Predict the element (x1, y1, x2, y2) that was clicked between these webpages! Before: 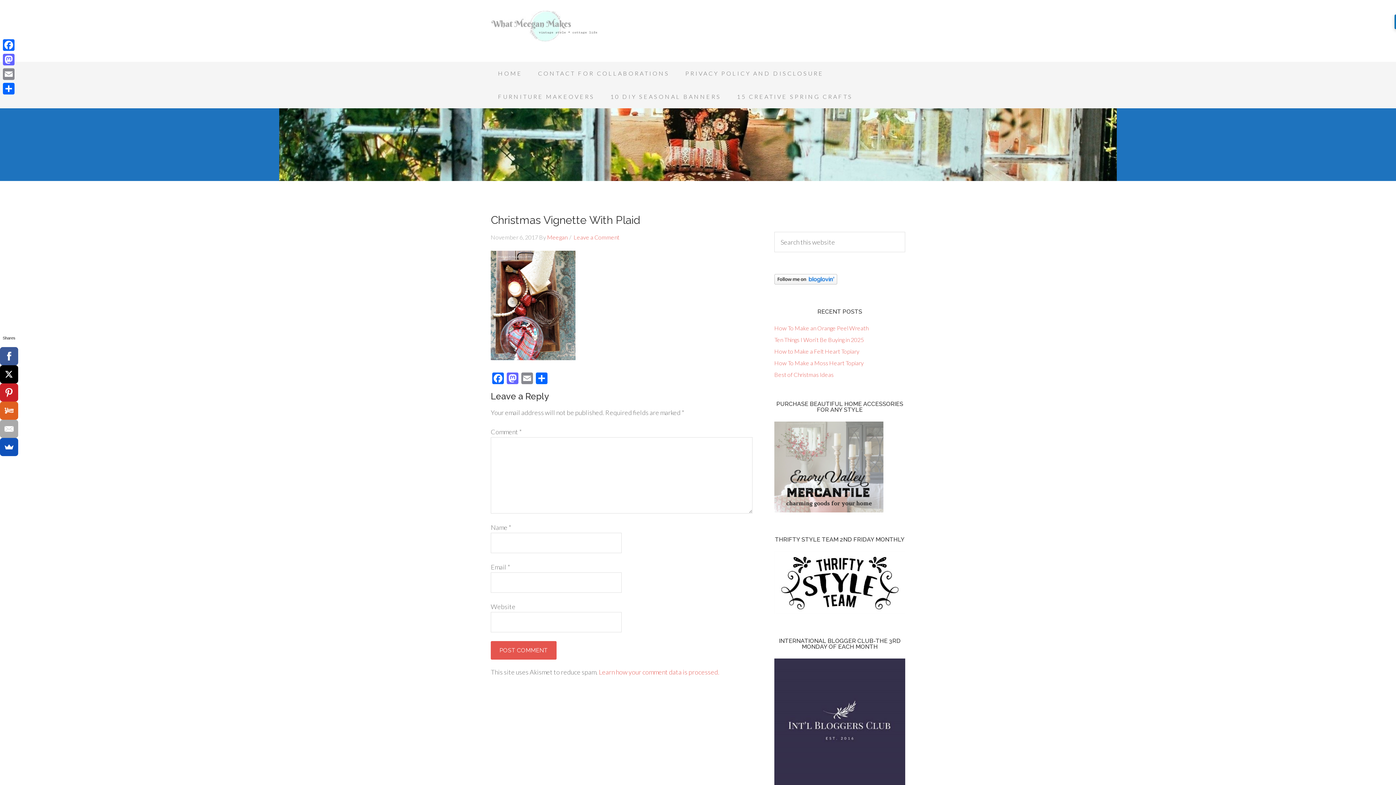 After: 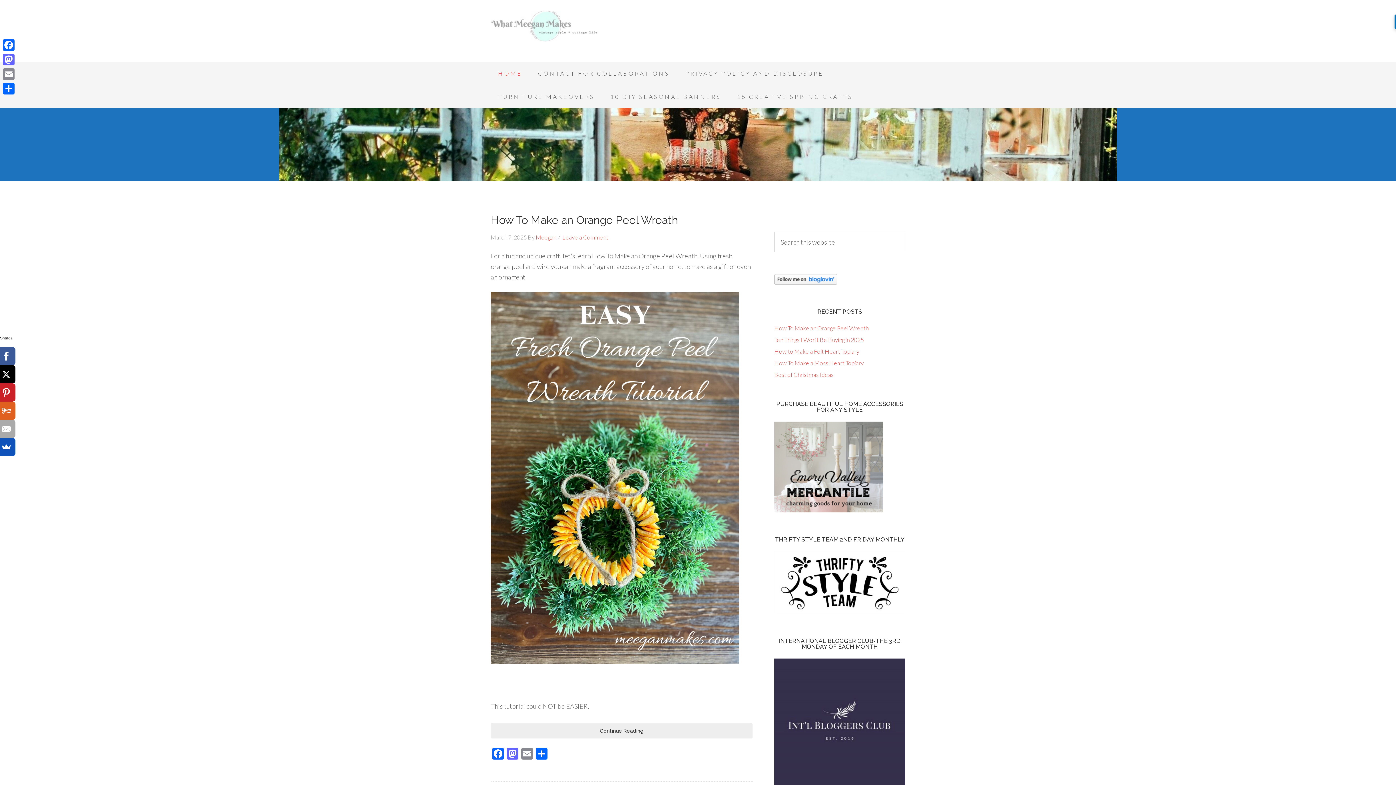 Action: bbox: (490, 61, 529, 85) label: HOME